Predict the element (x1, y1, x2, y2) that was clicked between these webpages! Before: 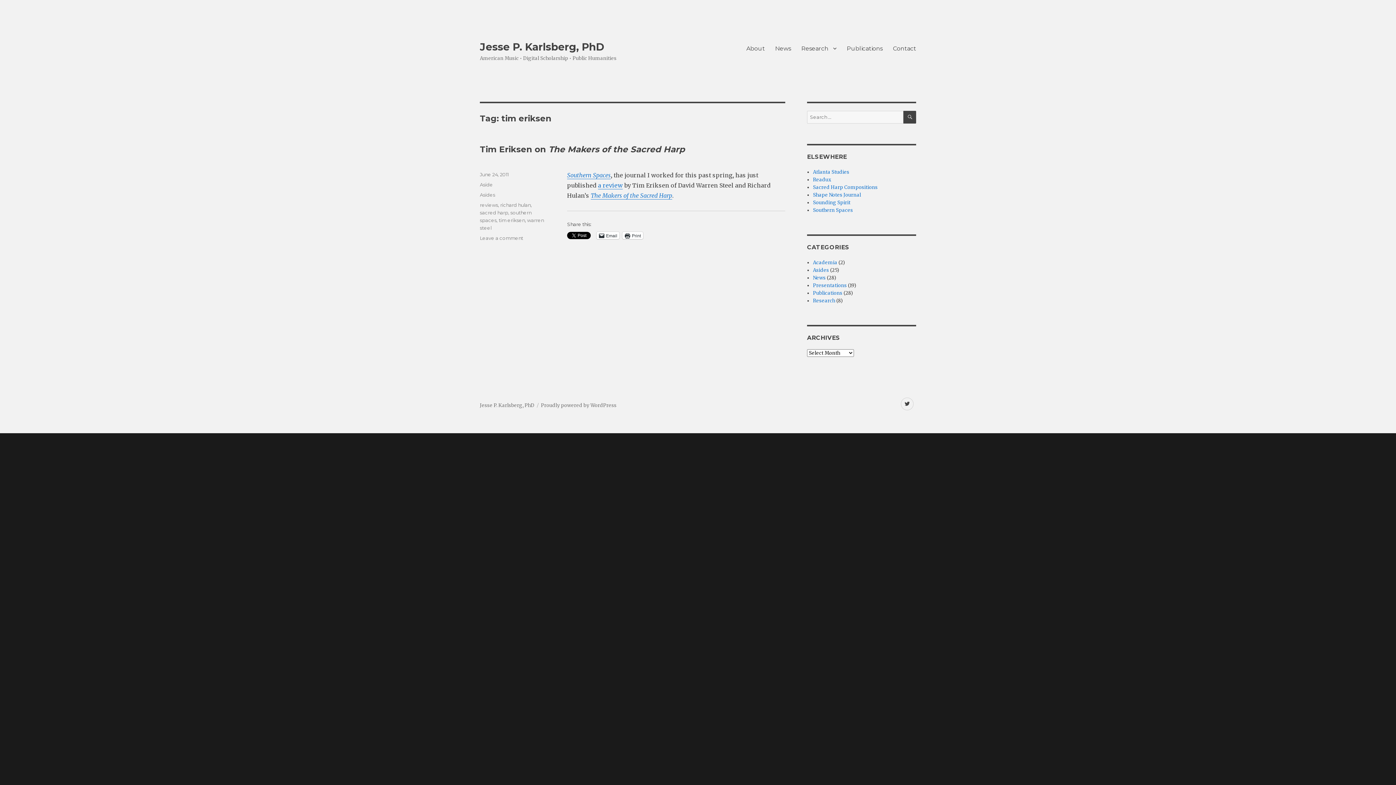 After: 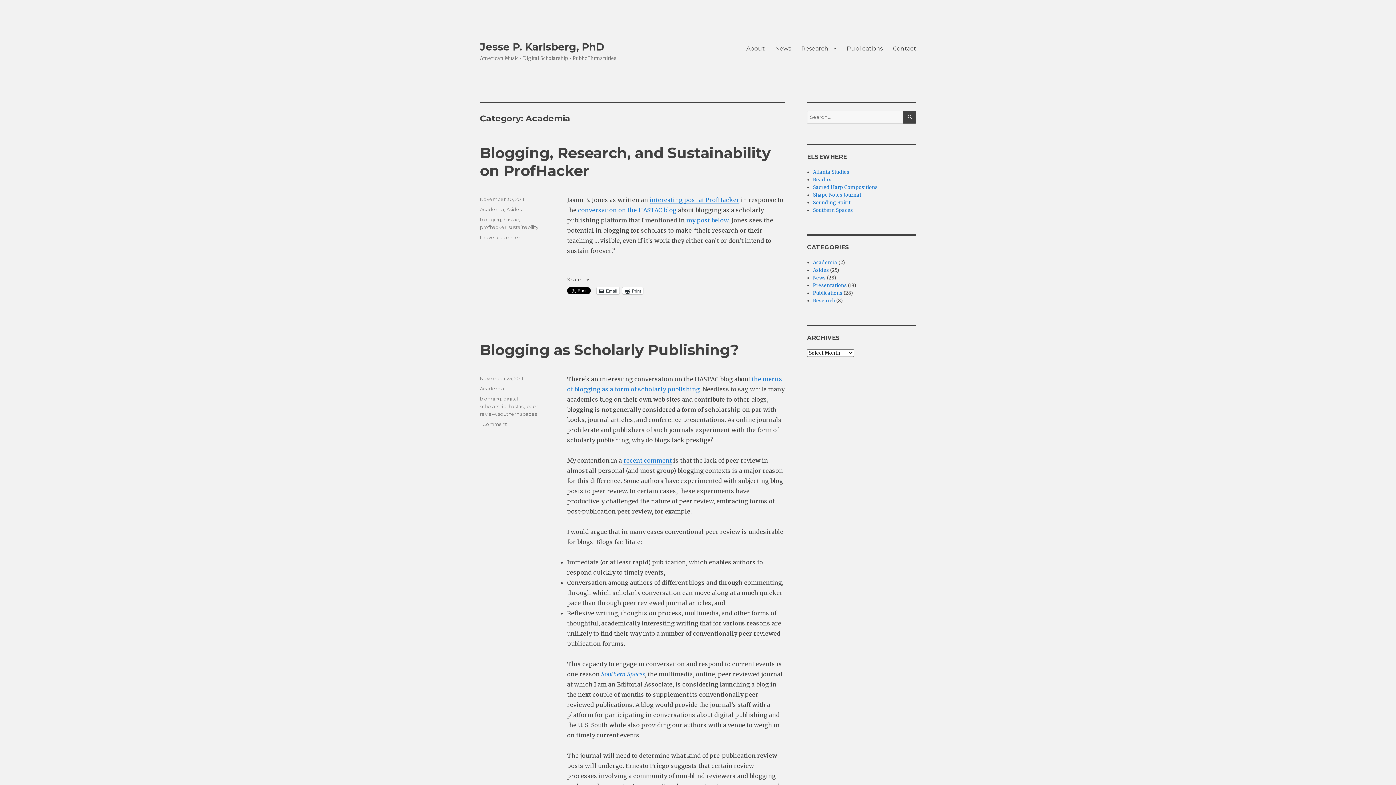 Action: label: Academia bbox: (813, 259, 837, 265)